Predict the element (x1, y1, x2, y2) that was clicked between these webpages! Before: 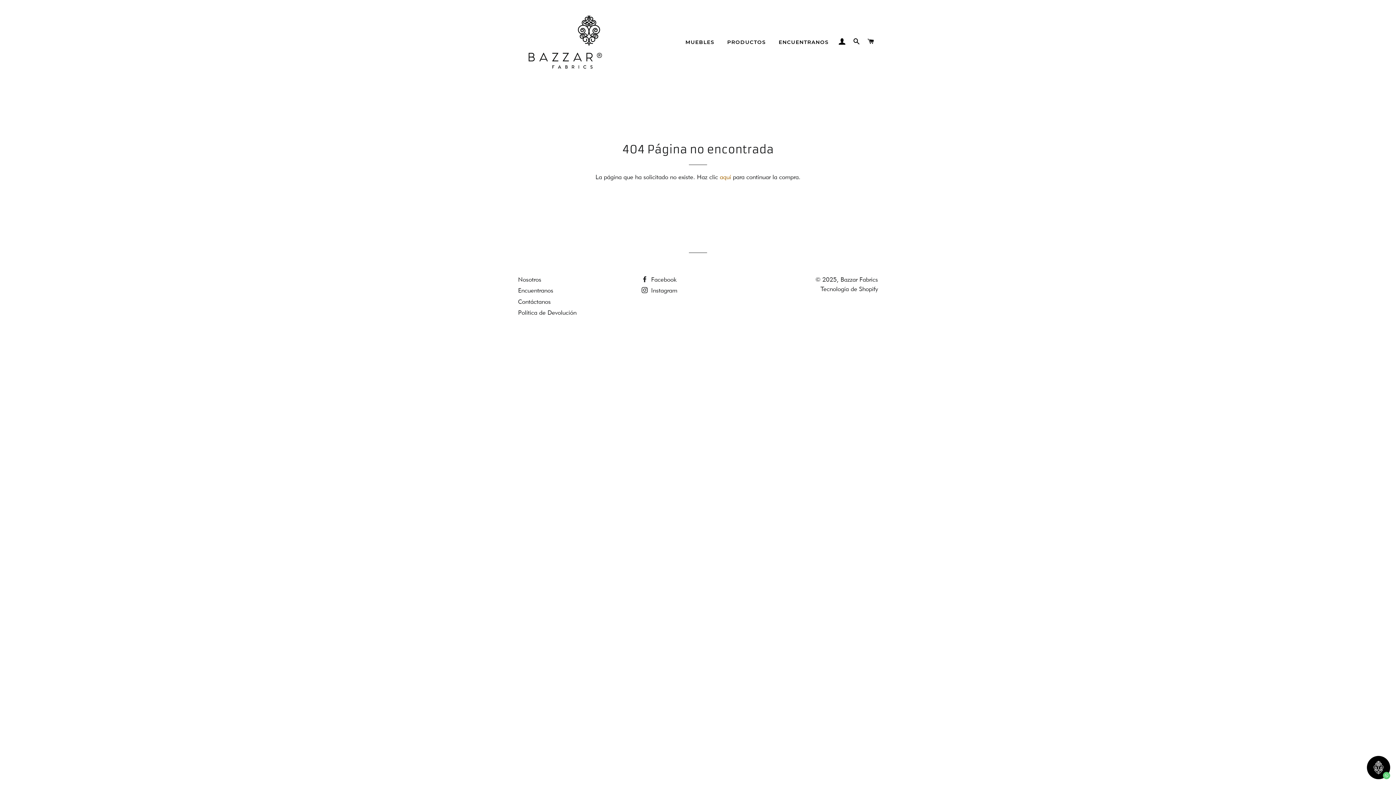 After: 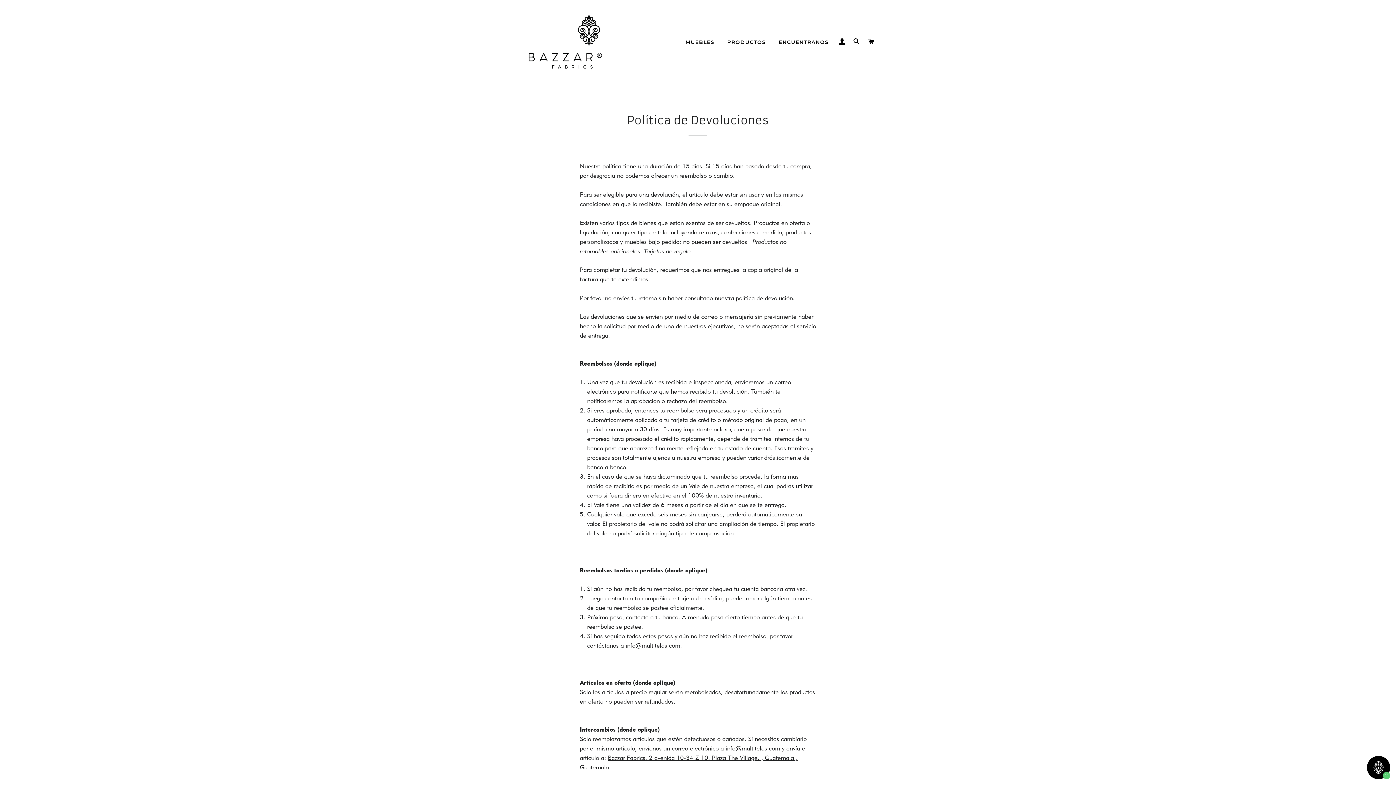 Action: label: Política de Devolución bbox: (518, 308, 576, 316)